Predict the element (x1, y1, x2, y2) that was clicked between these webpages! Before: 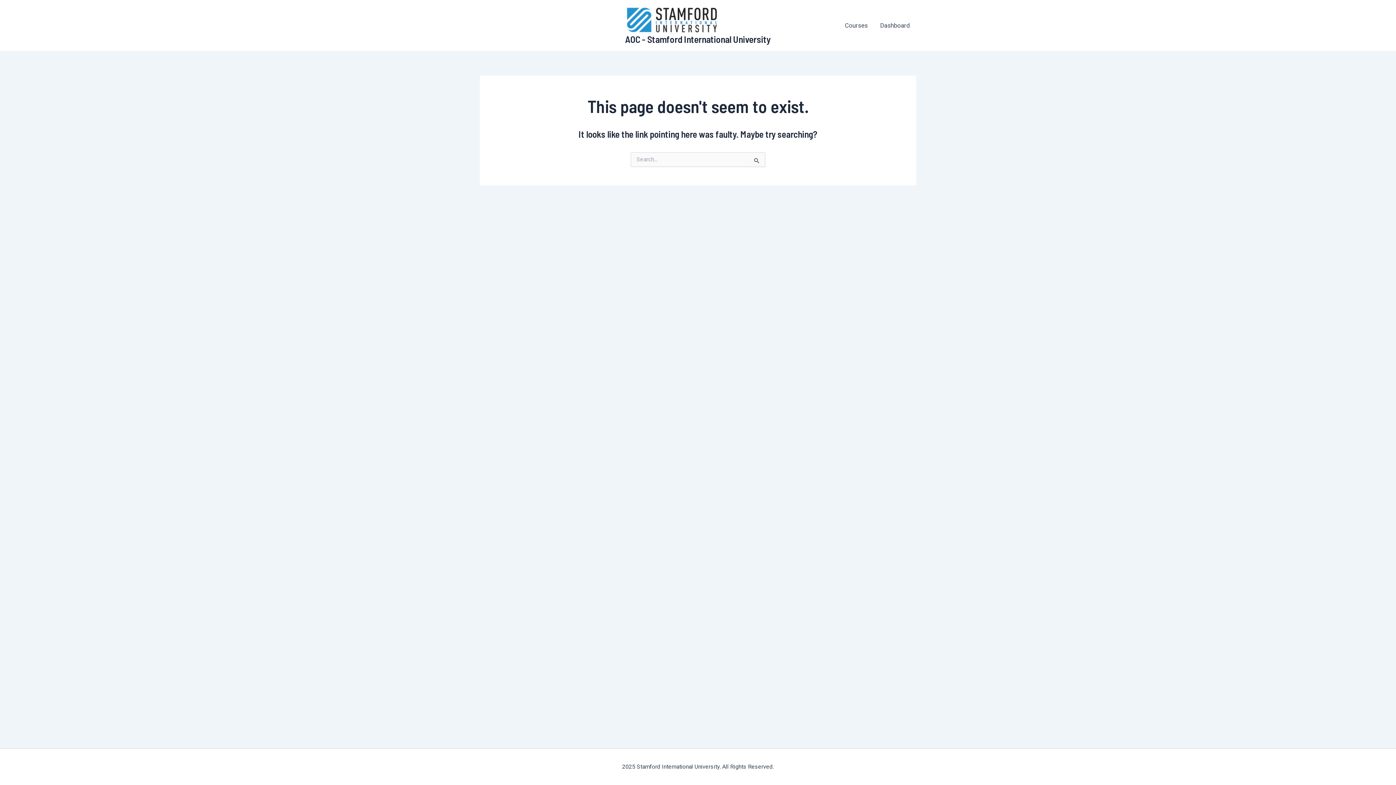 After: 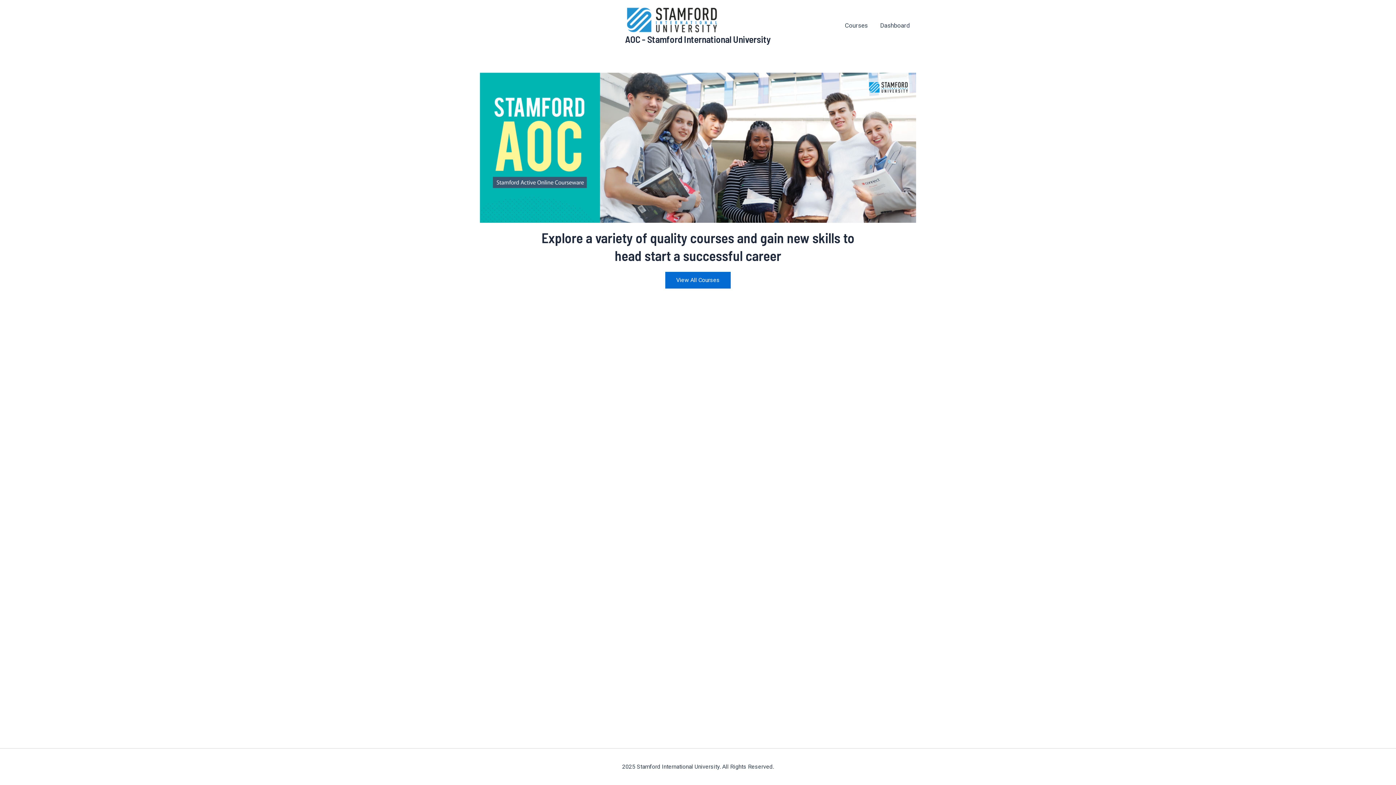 Action: bbox: (625, 33, 771, 44) label: AOC - Stamford International University